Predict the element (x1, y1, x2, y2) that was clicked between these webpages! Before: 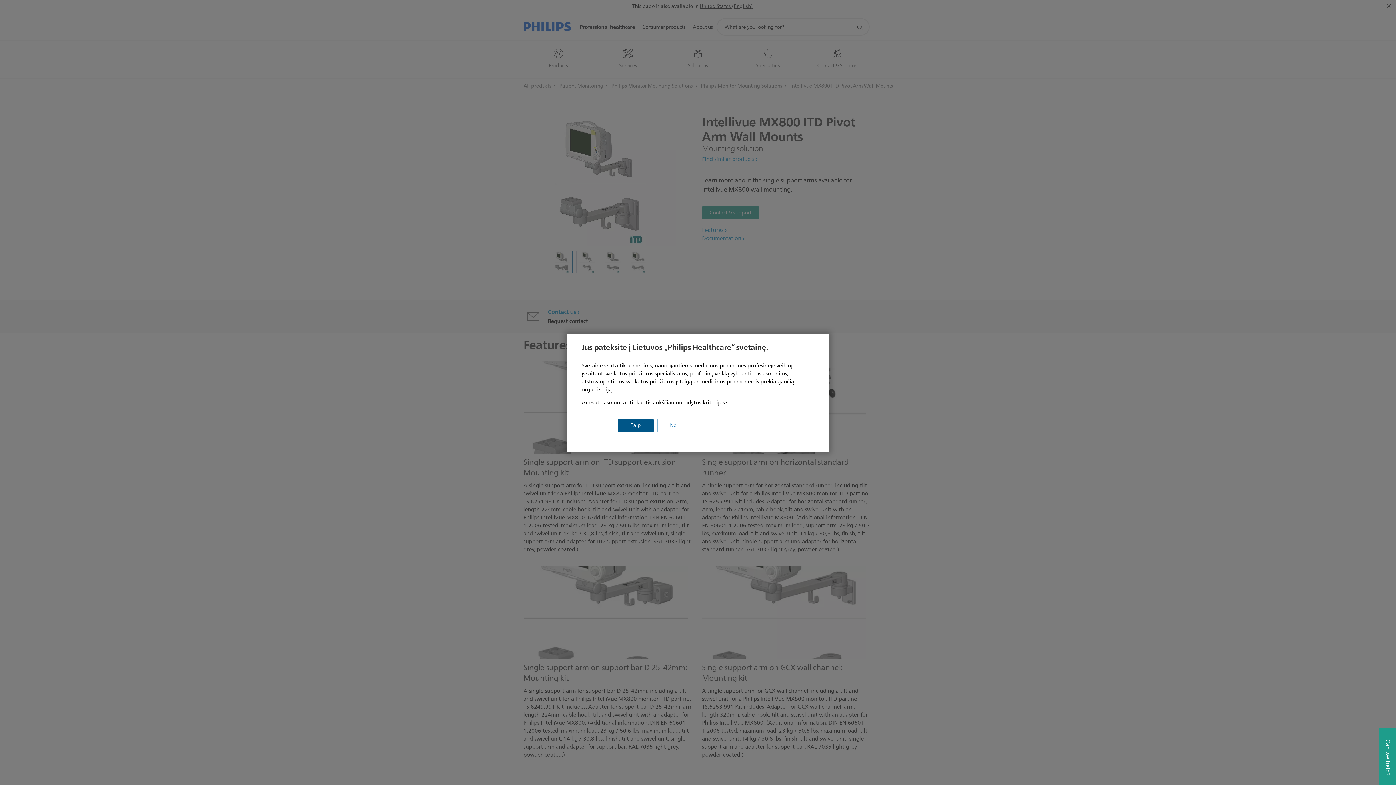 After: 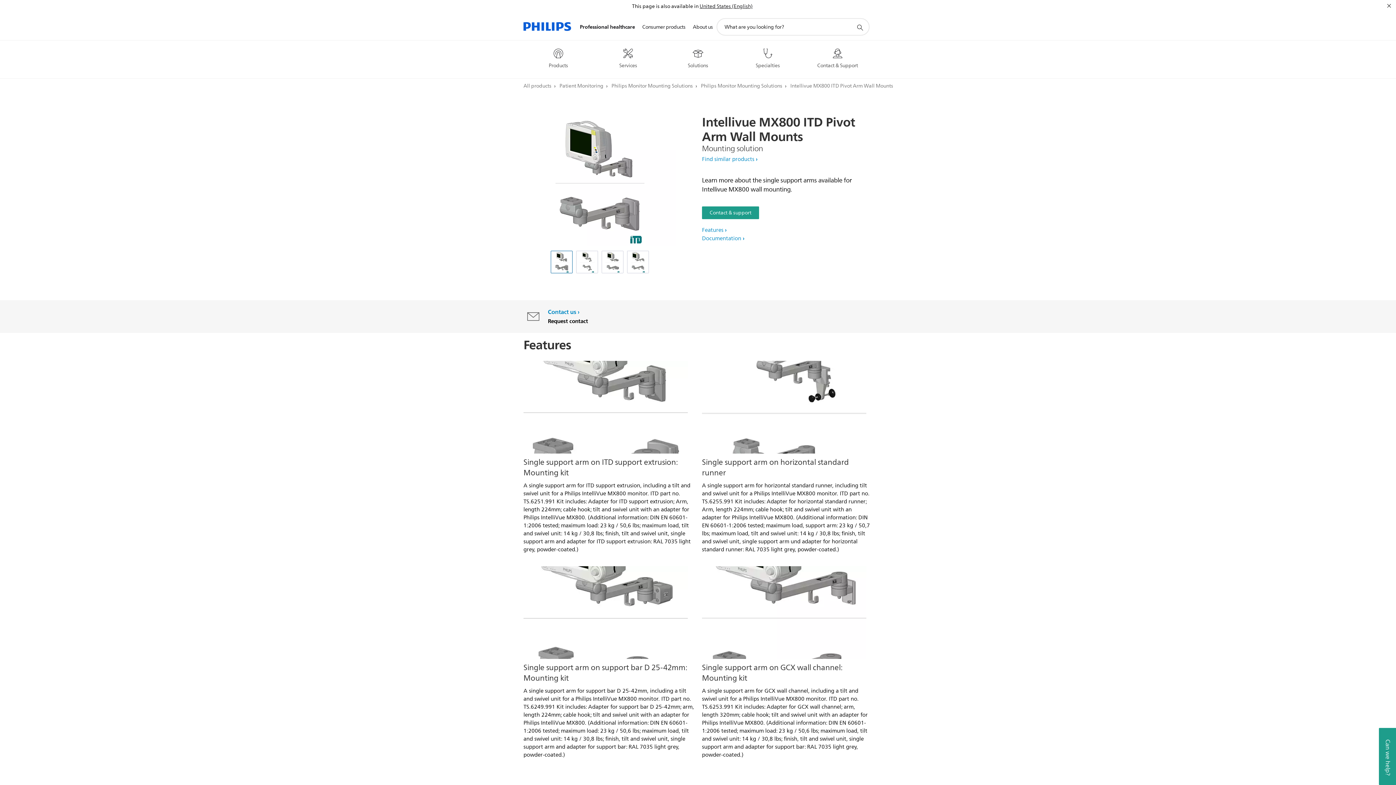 Action: bbox: (618, 419, 653, 432) label: Taip